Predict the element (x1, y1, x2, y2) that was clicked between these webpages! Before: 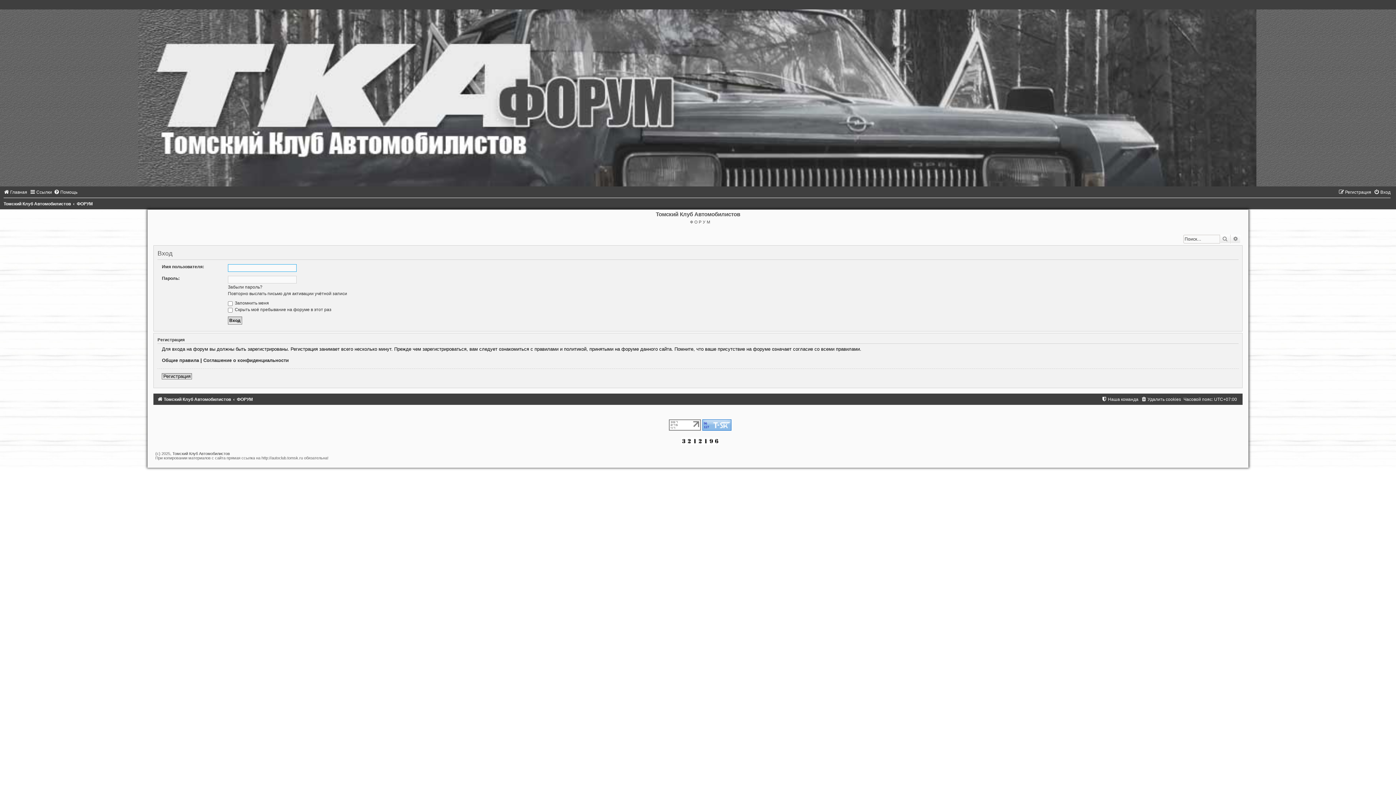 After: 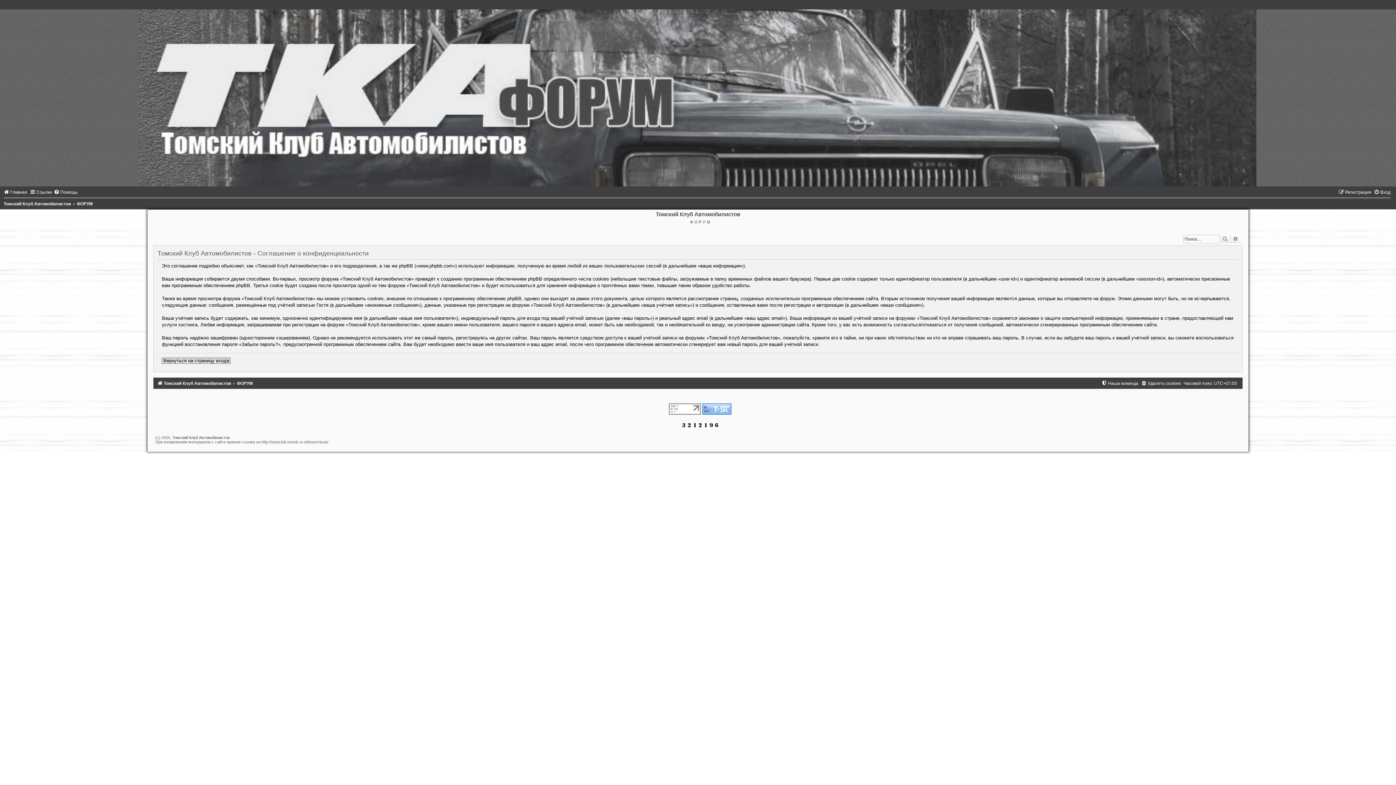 Action: bbox: (203, 357, 288, 363) label: Соглашение о конфиденциальности